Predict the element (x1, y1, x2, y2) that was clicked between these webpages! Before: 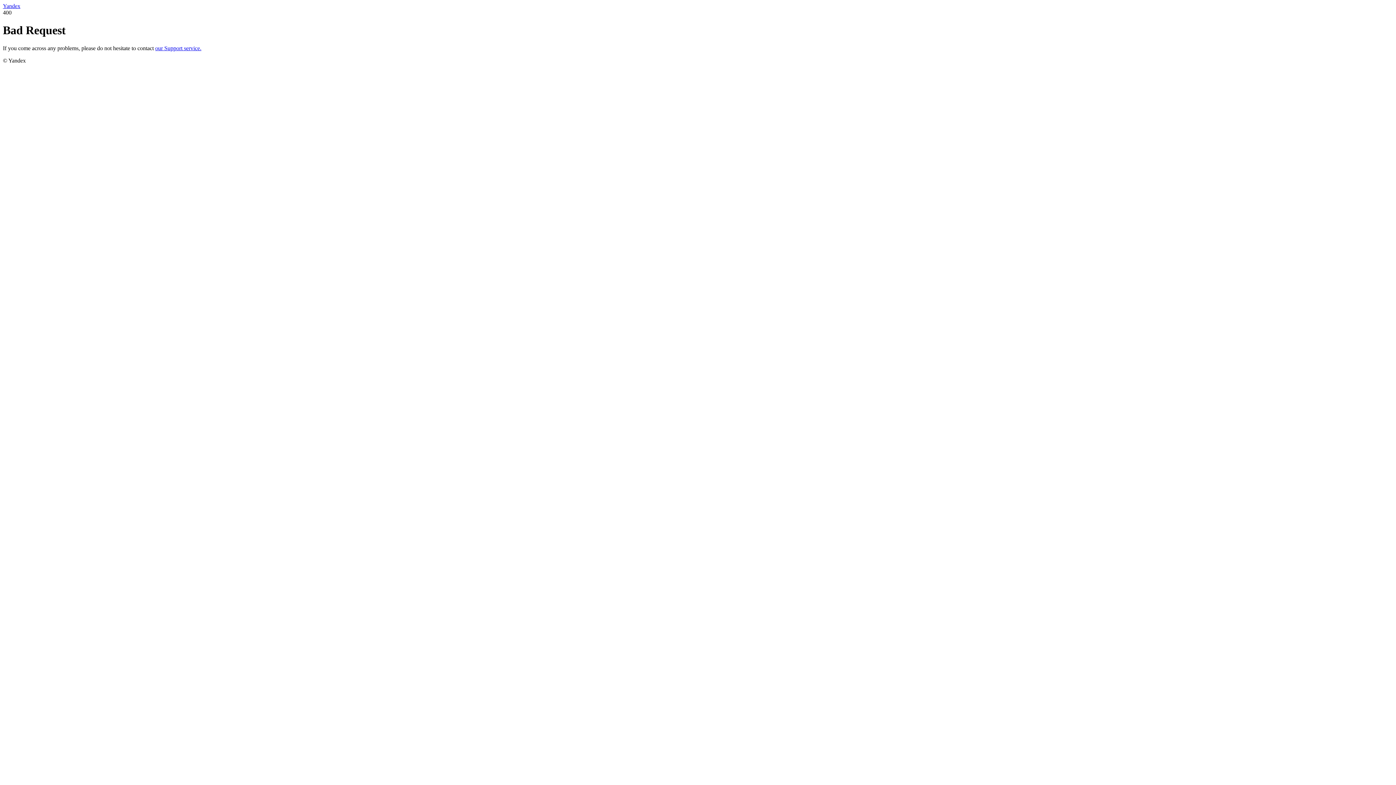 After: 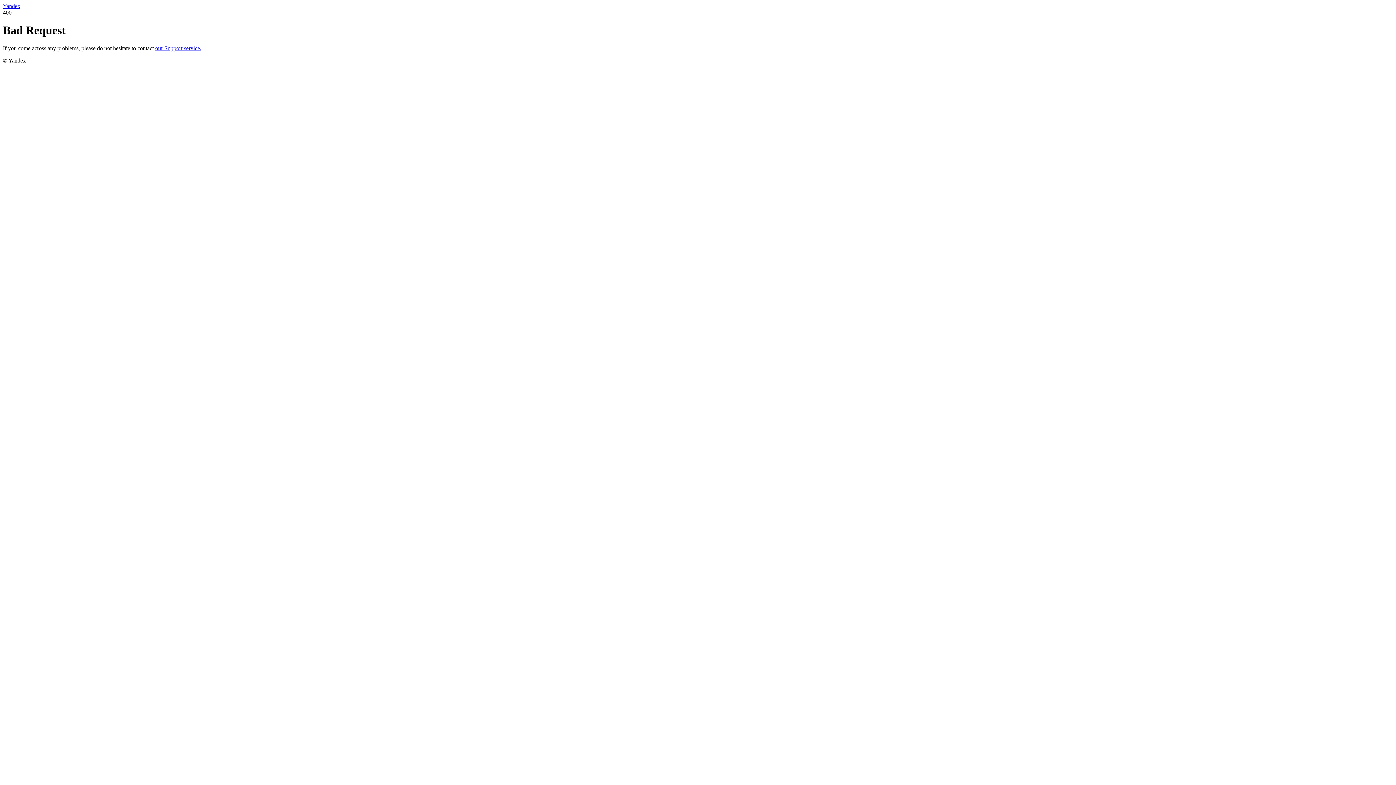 Action: bbox: (2, 2, 20, 9) label: Yandex